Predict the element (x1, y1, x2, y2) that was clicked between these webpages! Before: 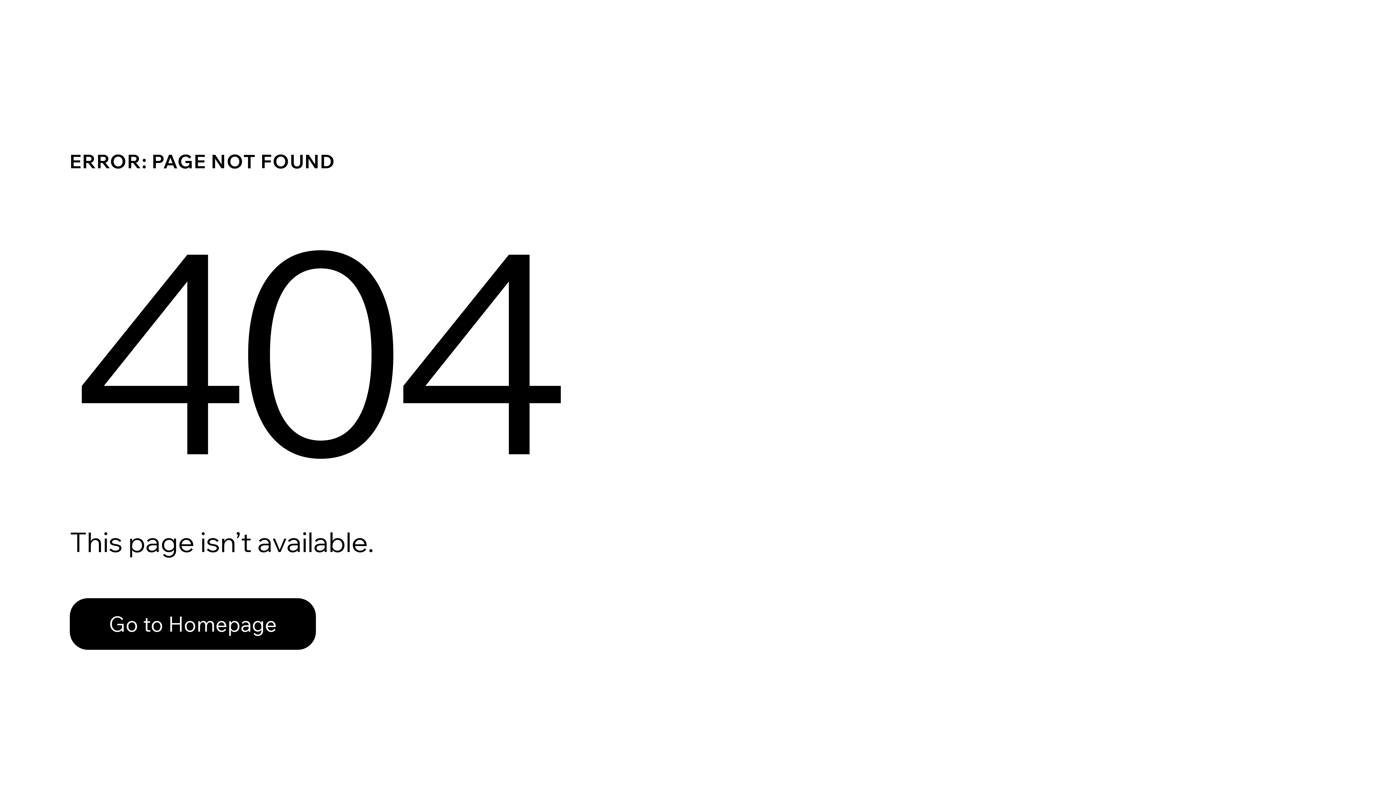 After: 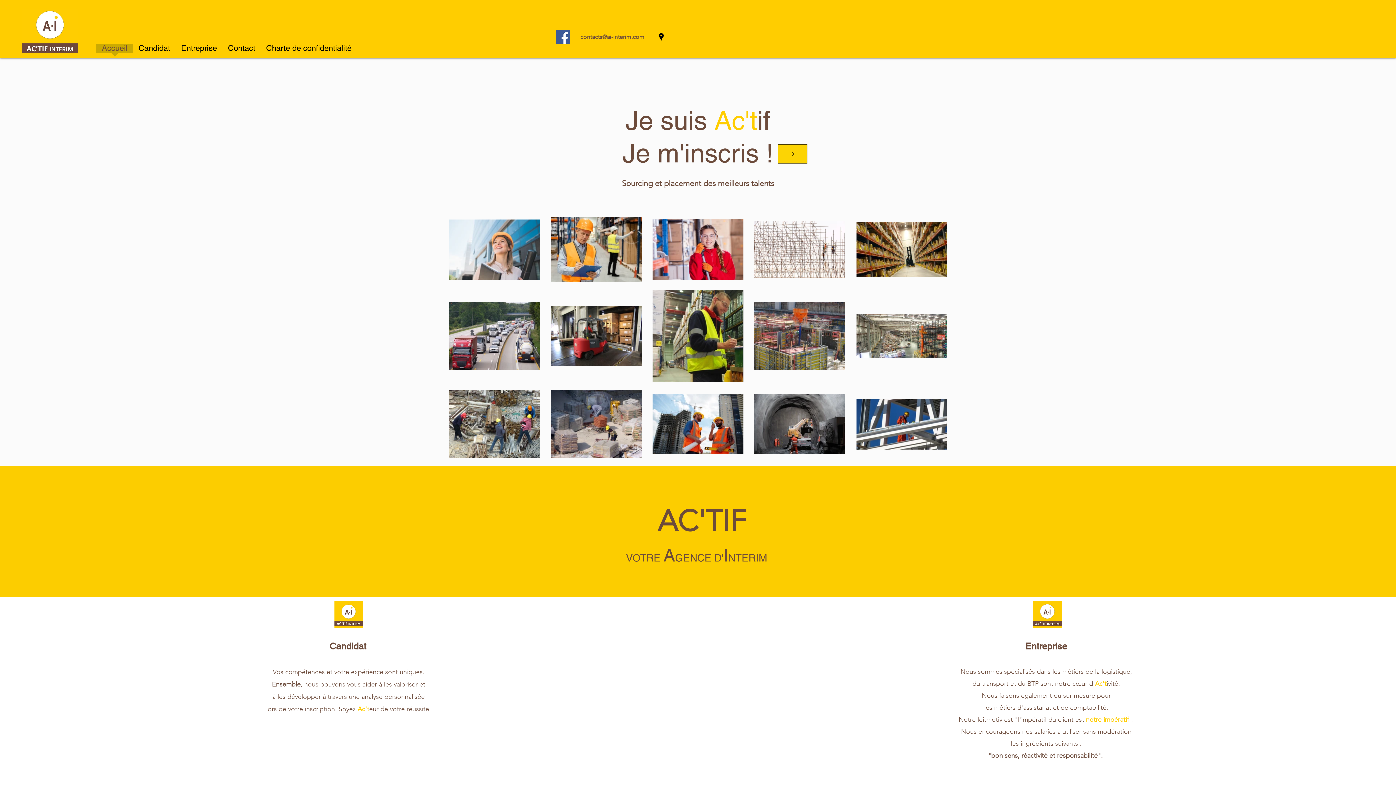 Action: label: Go to Homepage bbox: (69, 598, 316, 650)